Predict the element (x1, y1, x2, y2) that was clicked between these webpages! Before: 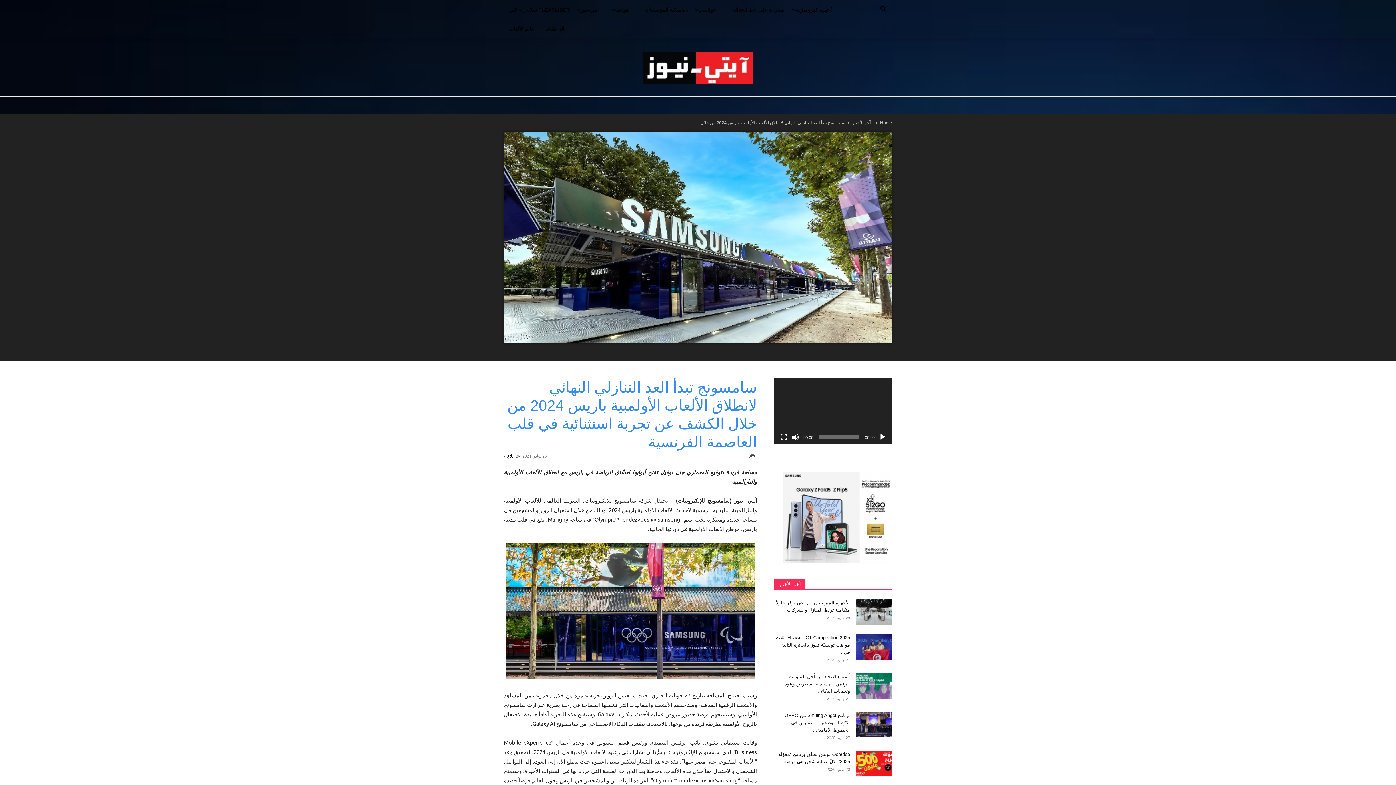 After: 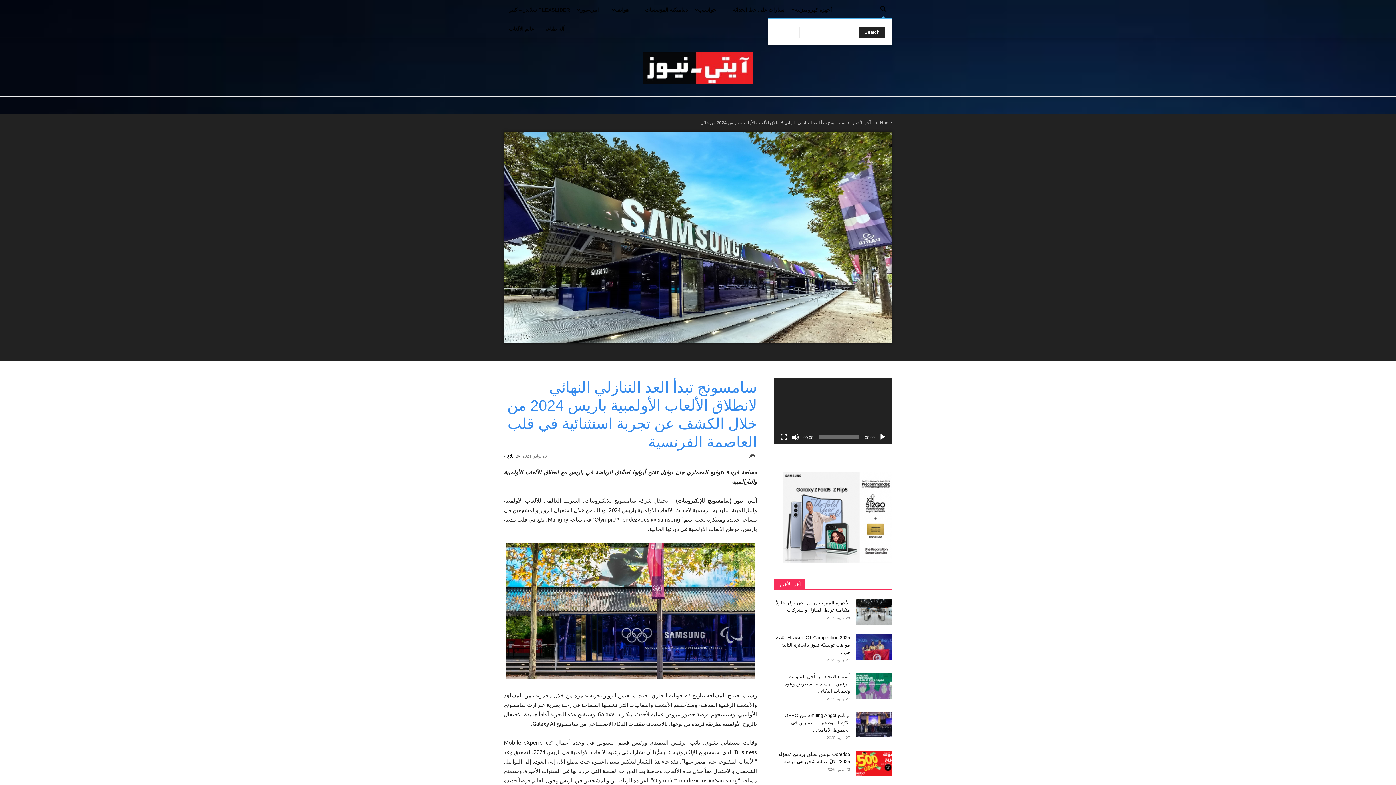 Action: label: Search bbox: (874, 7, 892, 13)